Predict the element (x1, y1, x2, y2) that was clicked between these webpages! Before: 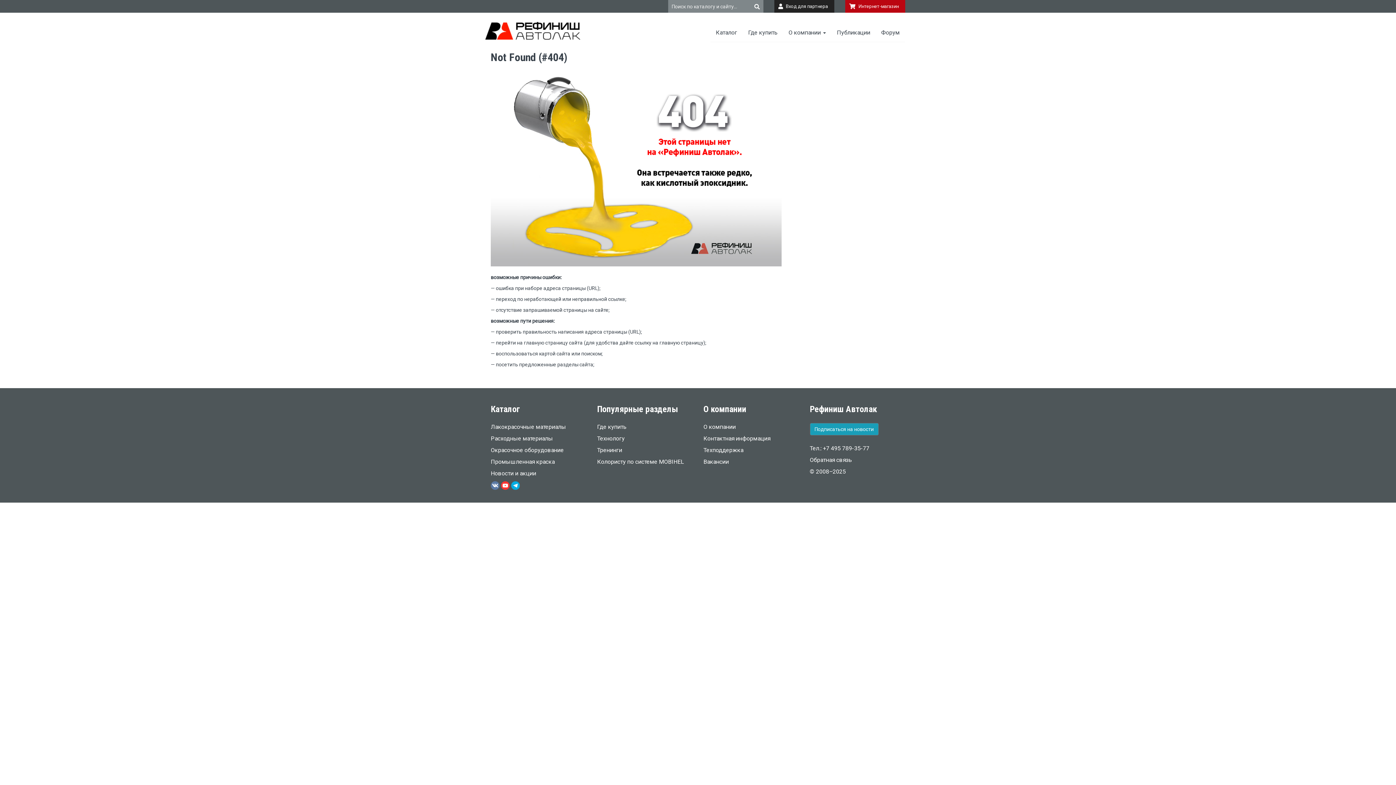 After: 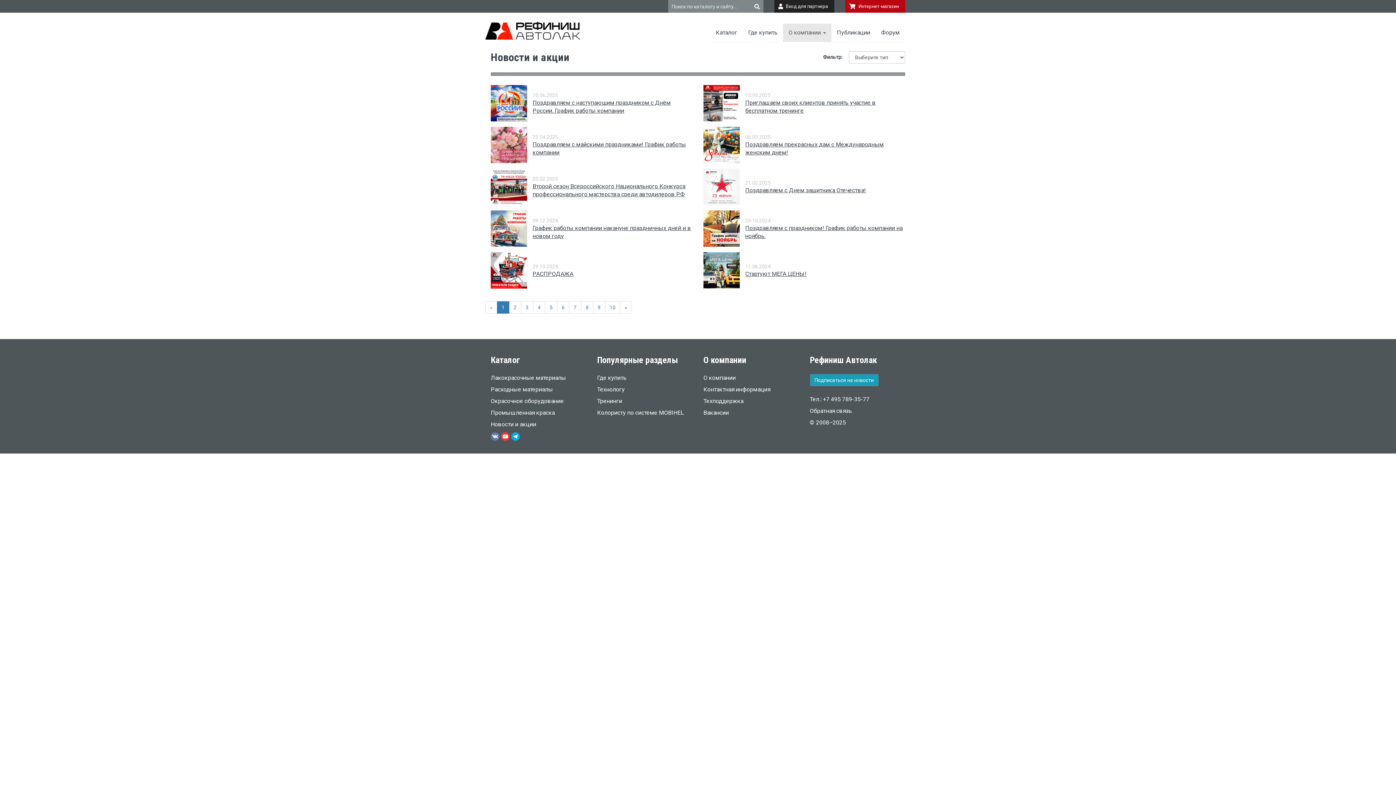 Action: bbox: (490, 470, 536, 476) label: Новости и акции